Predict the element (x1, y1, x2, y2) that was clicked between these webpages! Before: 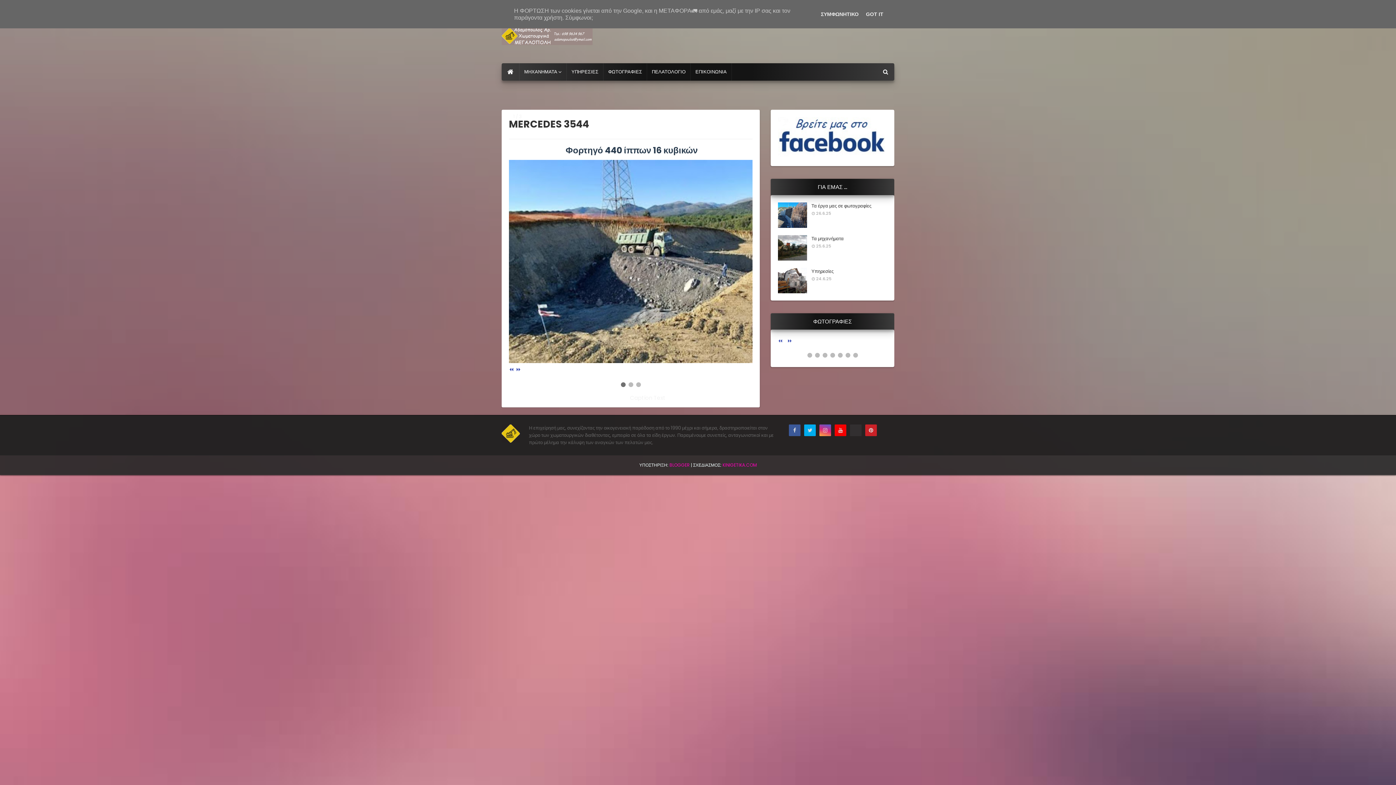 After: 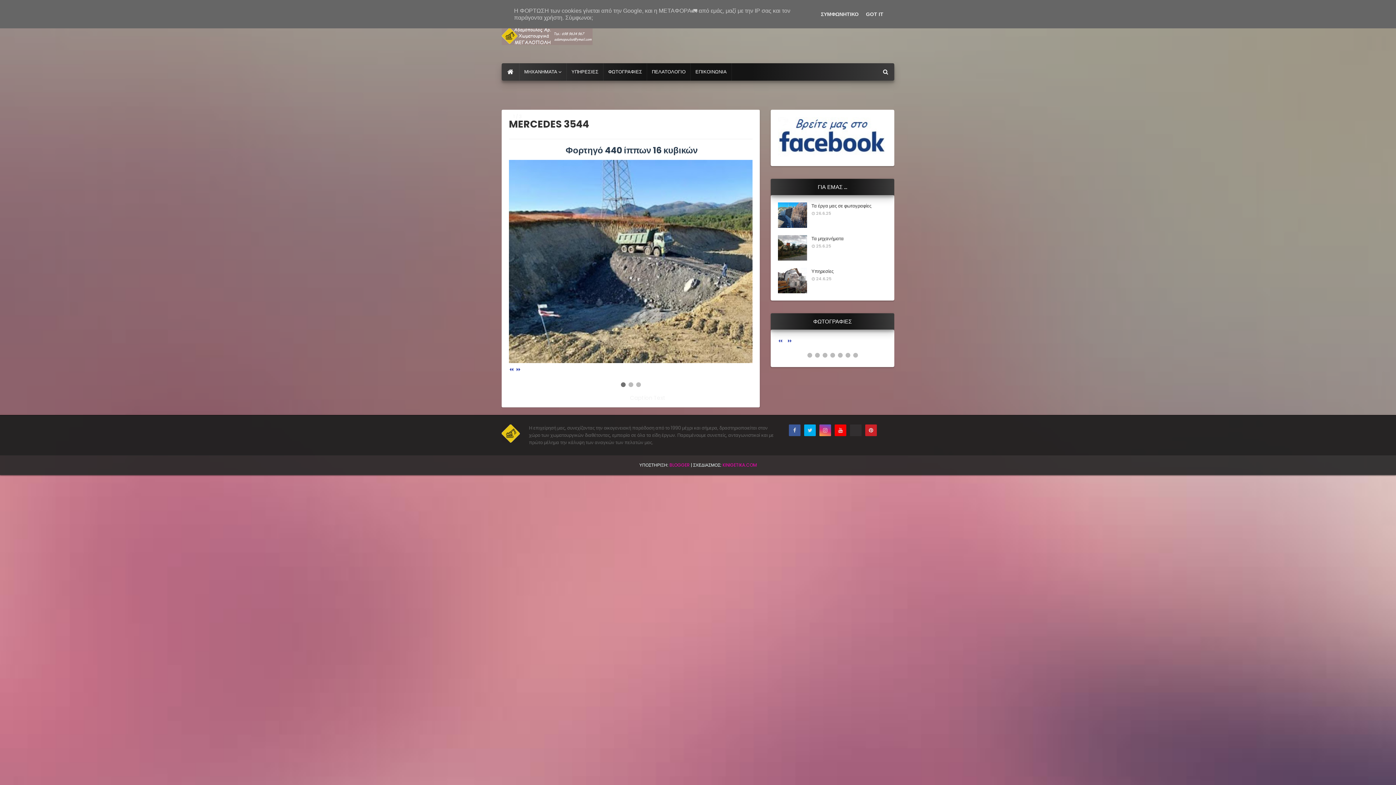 Action: bbox: (789, 424, 800, 436)